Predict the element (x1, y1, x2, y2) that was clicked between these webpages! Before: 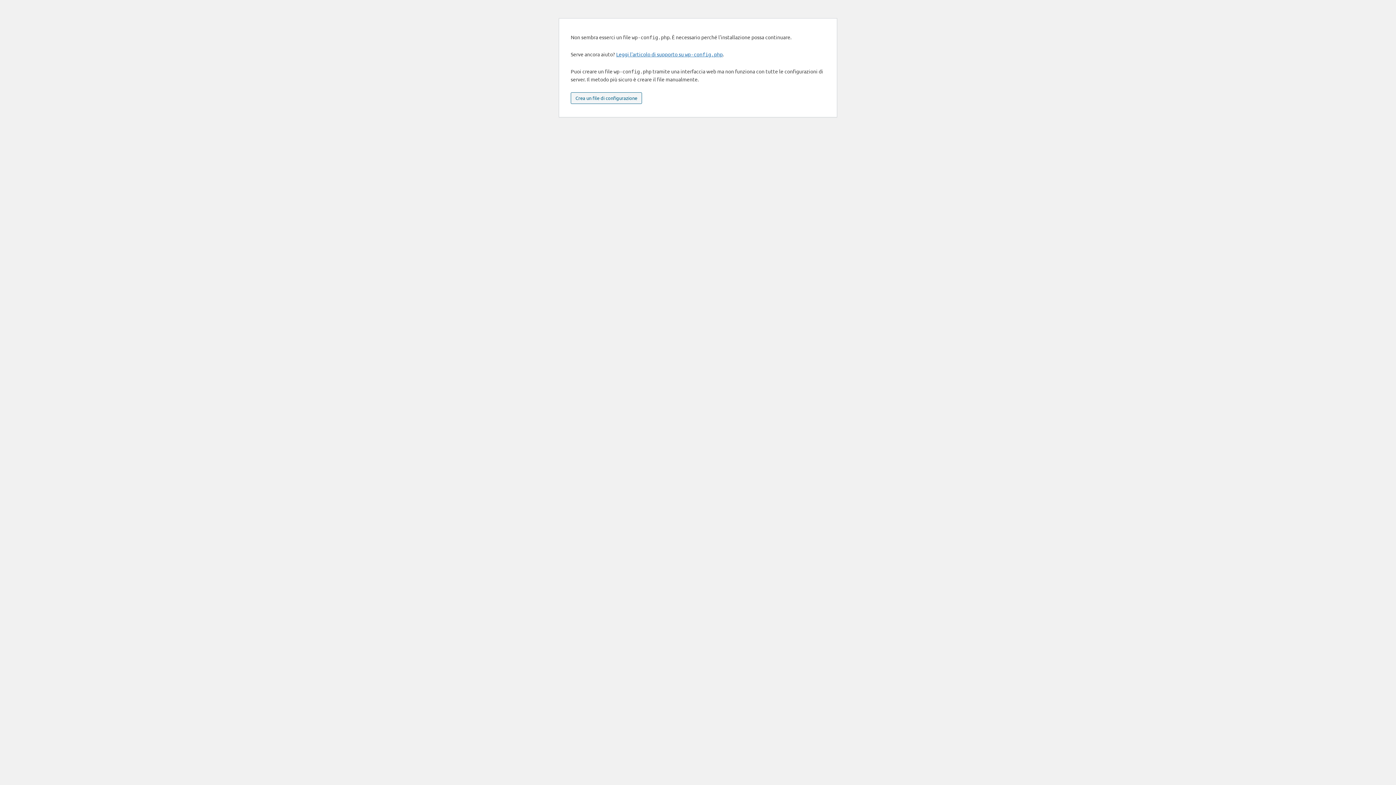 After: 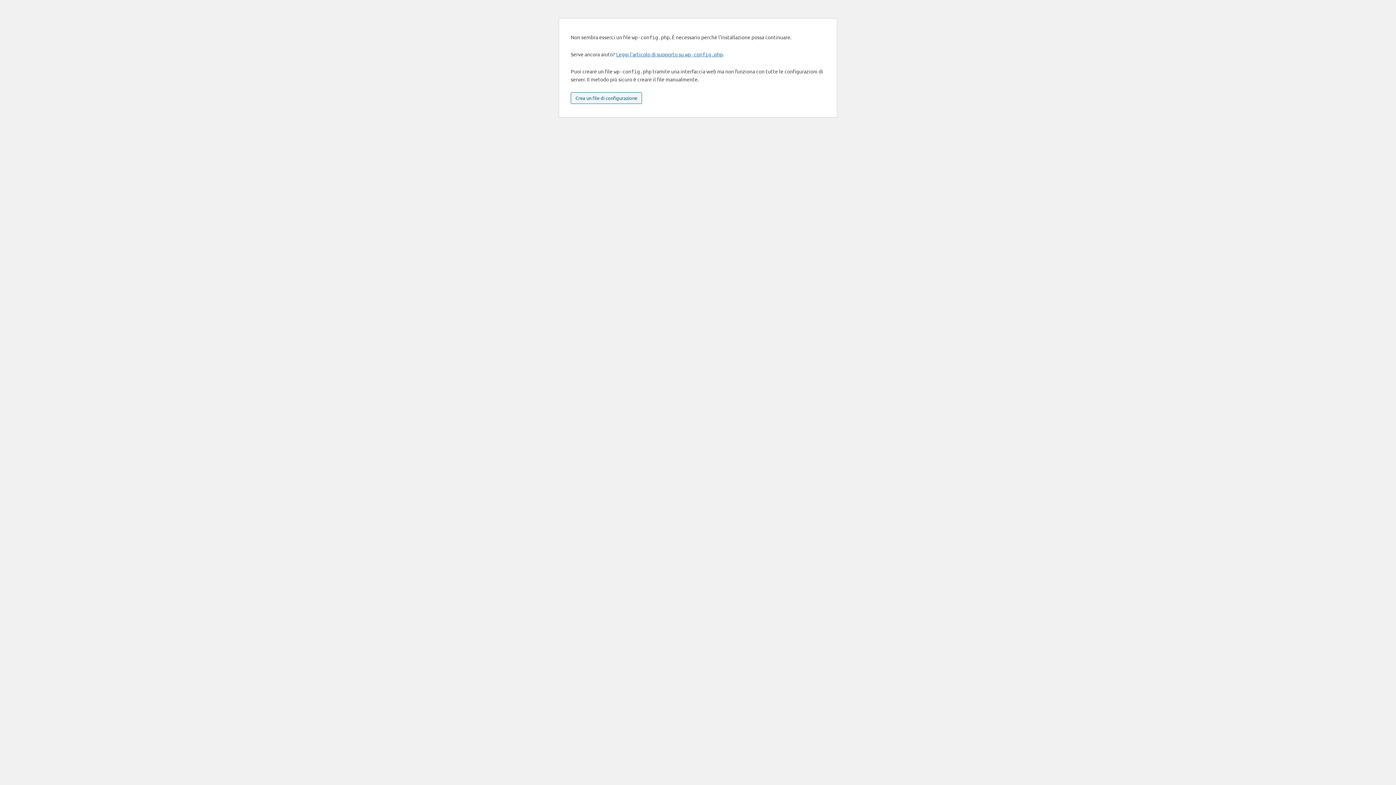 Action: bbox: (570, 92, 642, 104) label: Crea un file di configurazione